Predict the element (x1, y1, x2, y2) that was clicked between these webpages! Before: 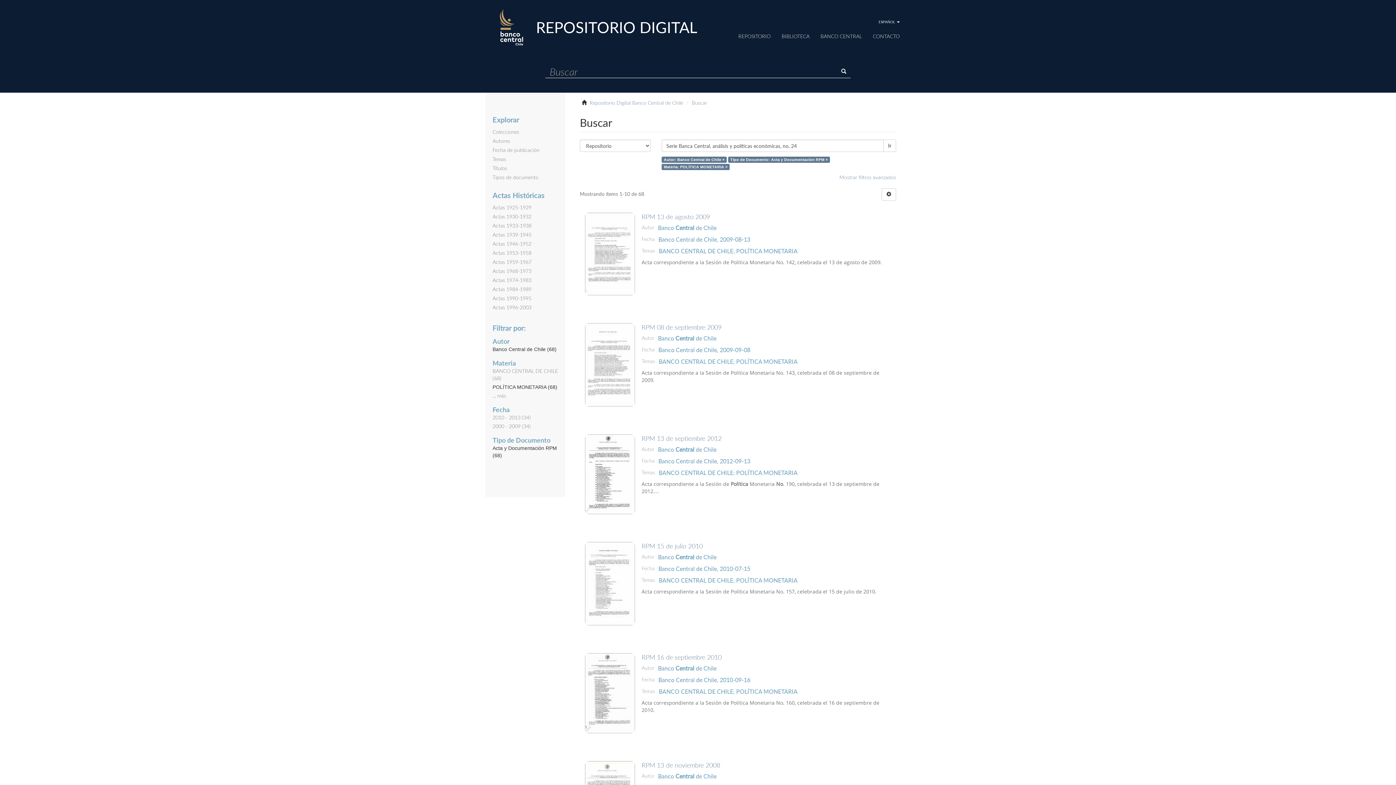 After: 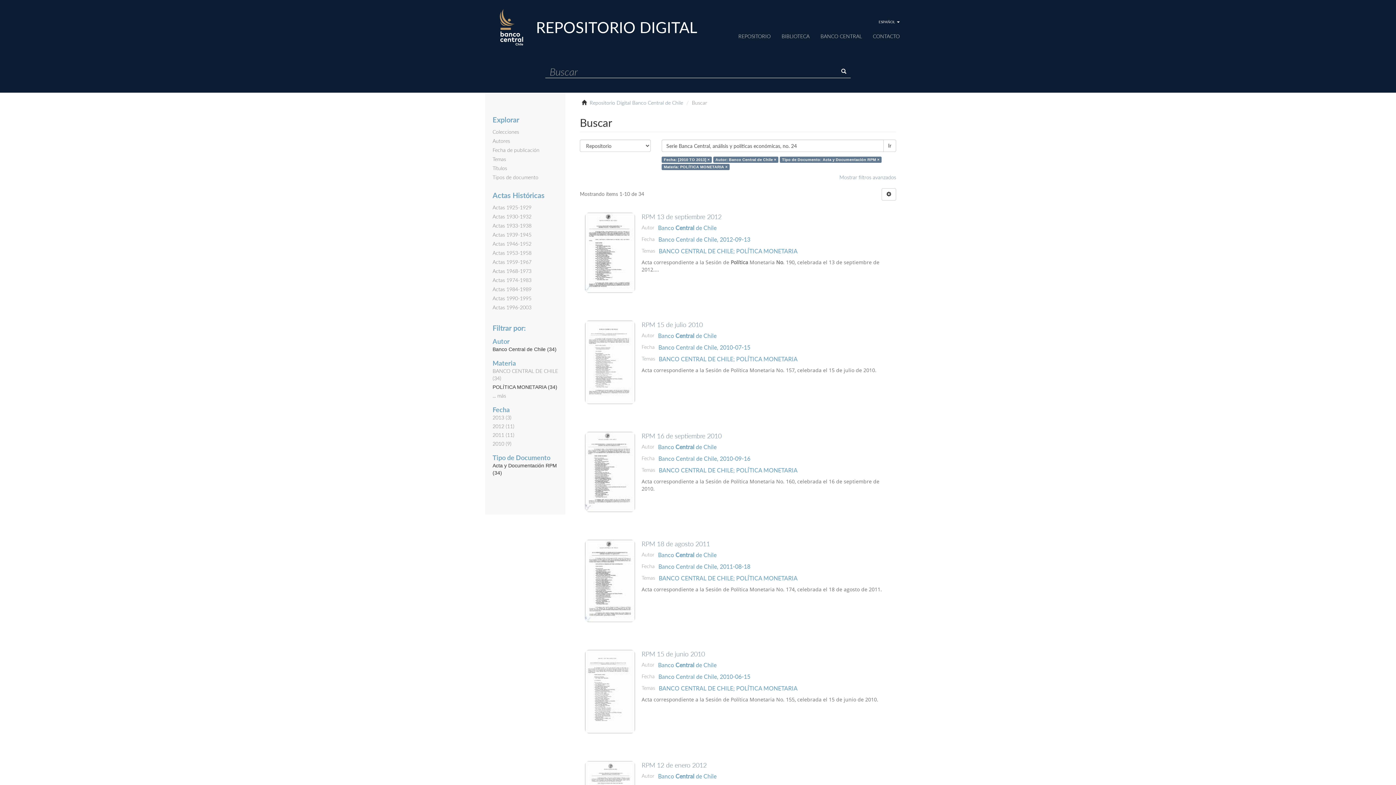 Action: bbox: (485, 414, 565, 423) label: 2010 - 2013 (34)